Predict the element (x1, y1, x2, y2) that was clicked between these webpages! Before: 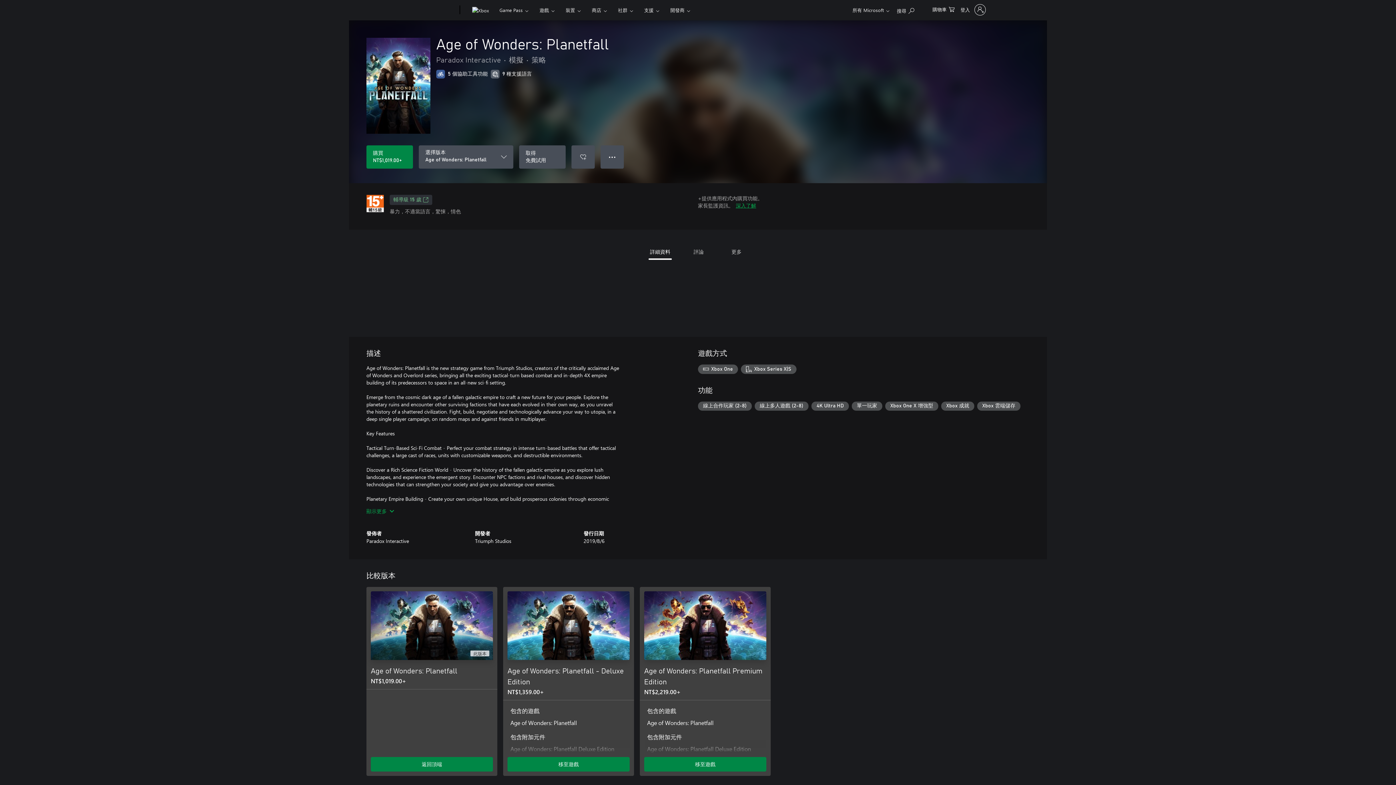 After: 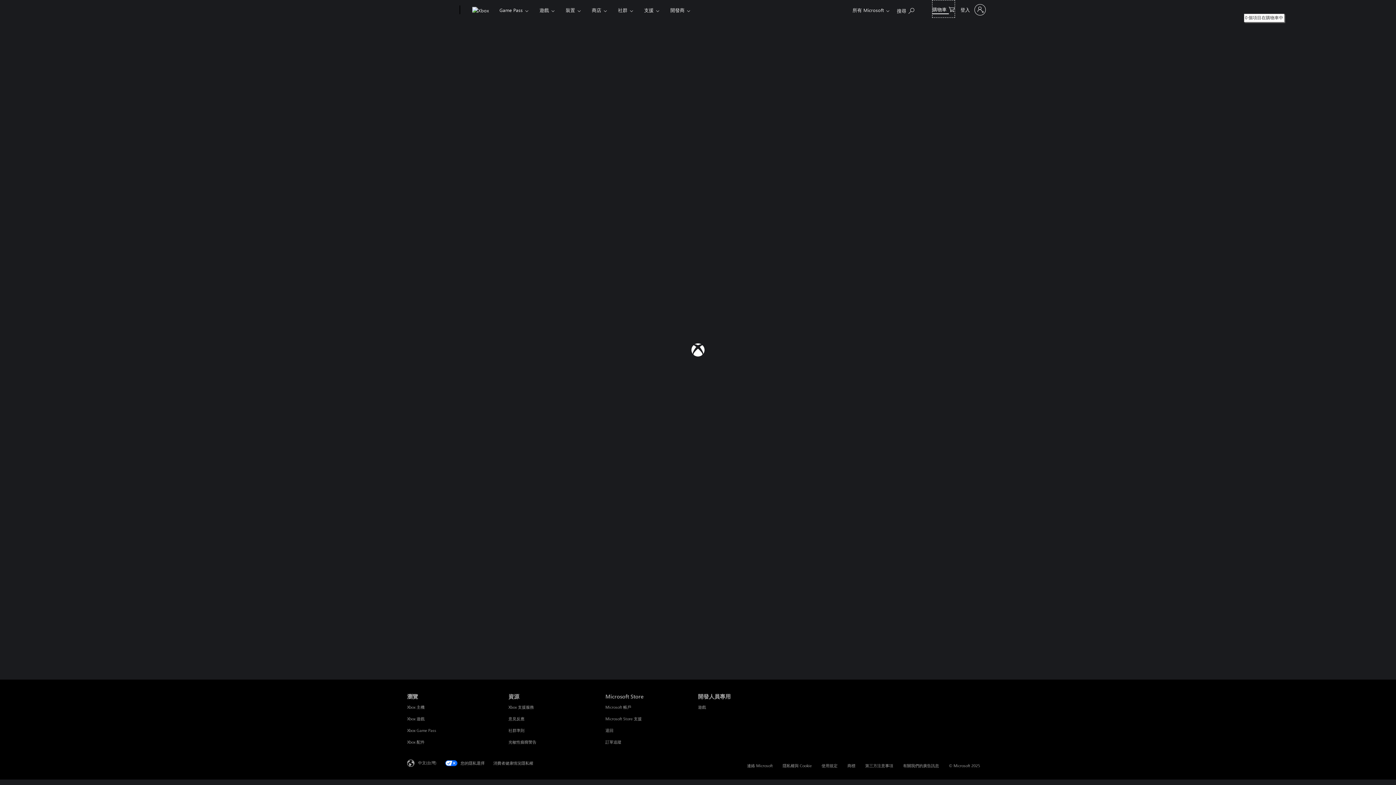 Action: label: 0 個項目在購物車中 bbox: (932, 0, 954, 17)